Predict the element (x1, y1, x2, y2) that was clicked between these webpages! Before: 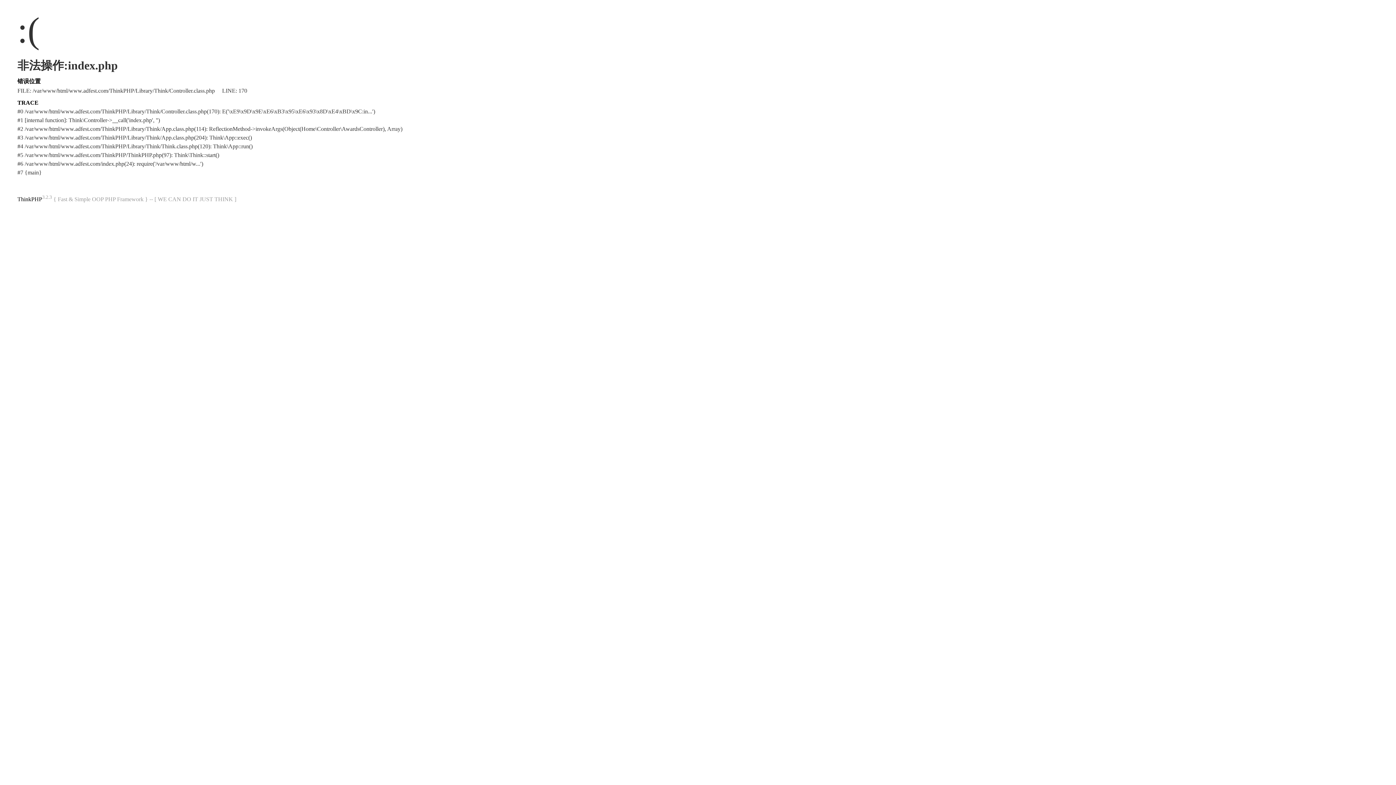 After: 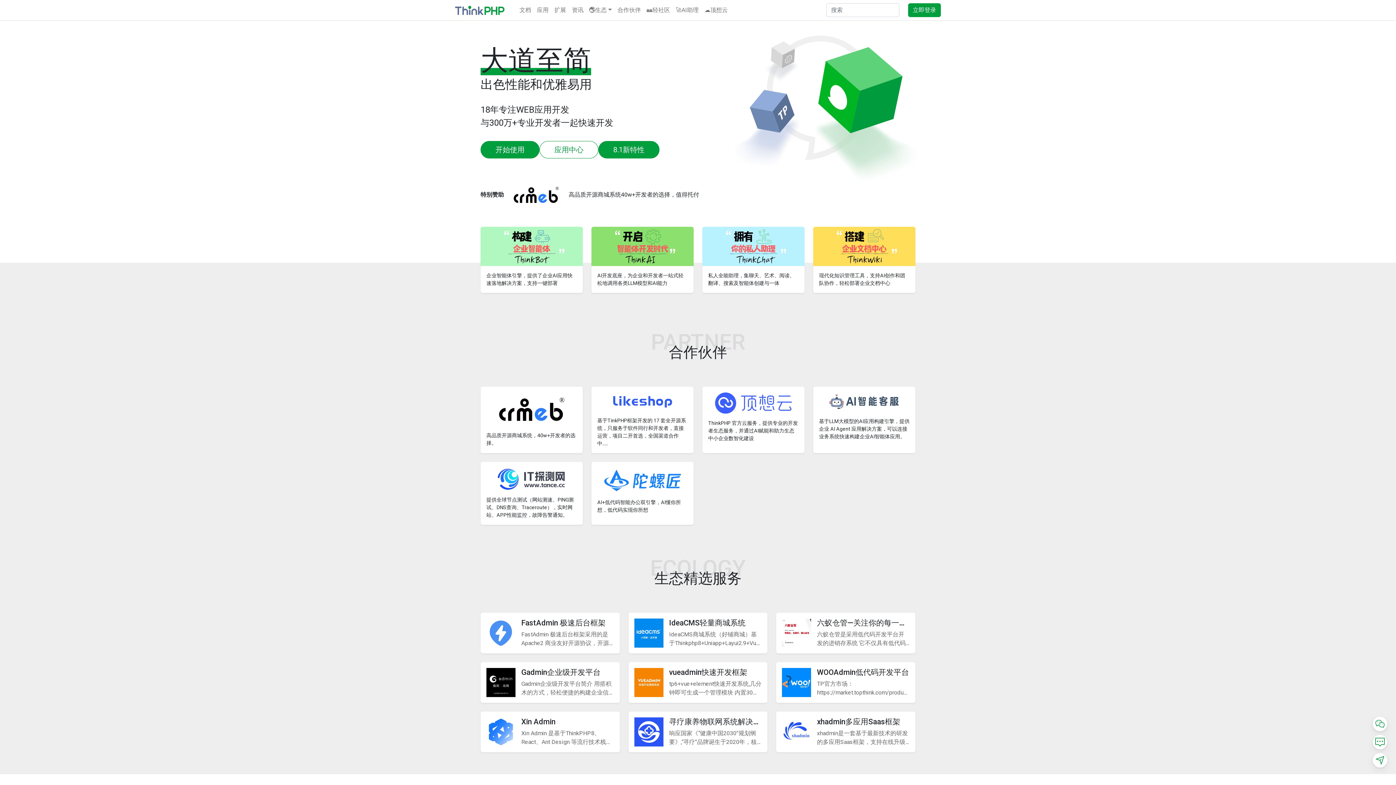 Action: label: ThinkPHP bbox: (17, 196, 42, 202)